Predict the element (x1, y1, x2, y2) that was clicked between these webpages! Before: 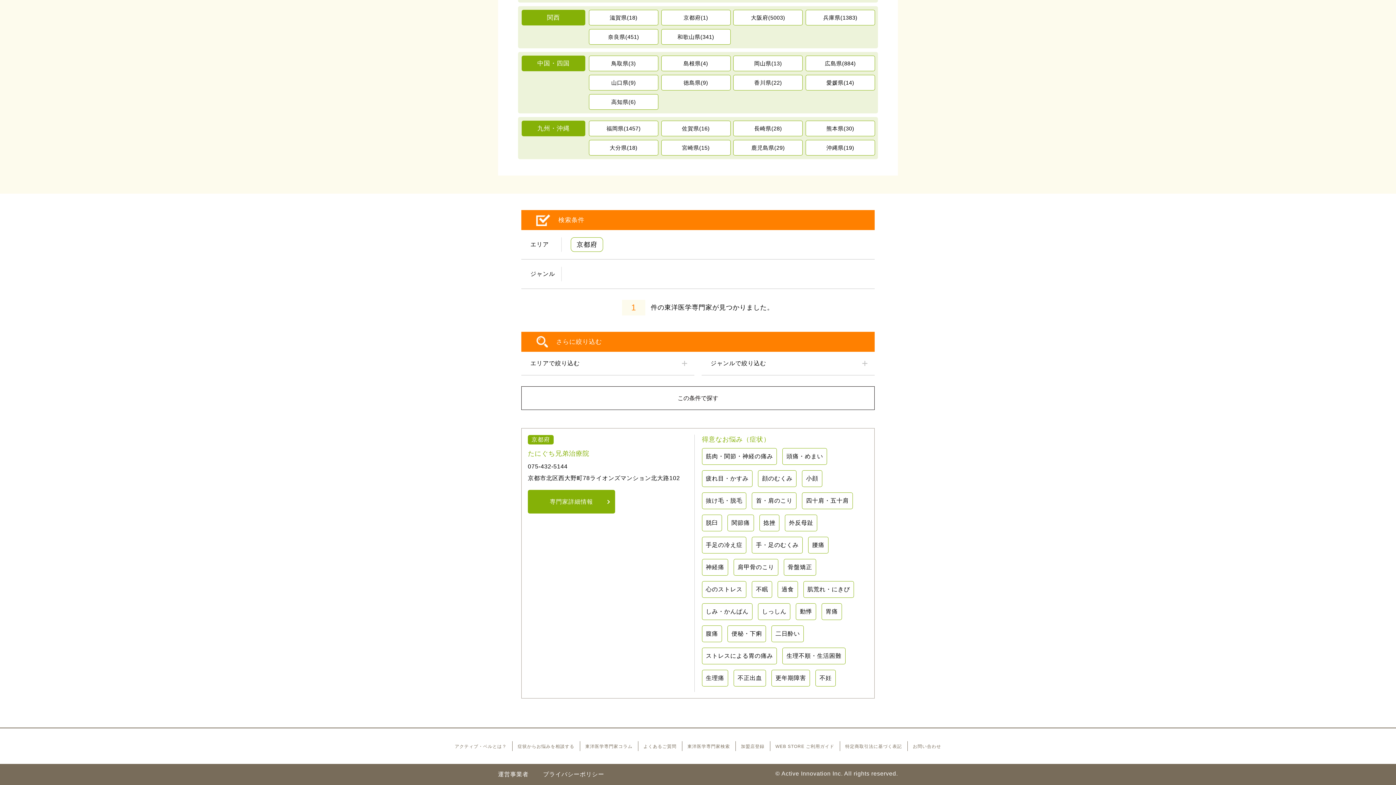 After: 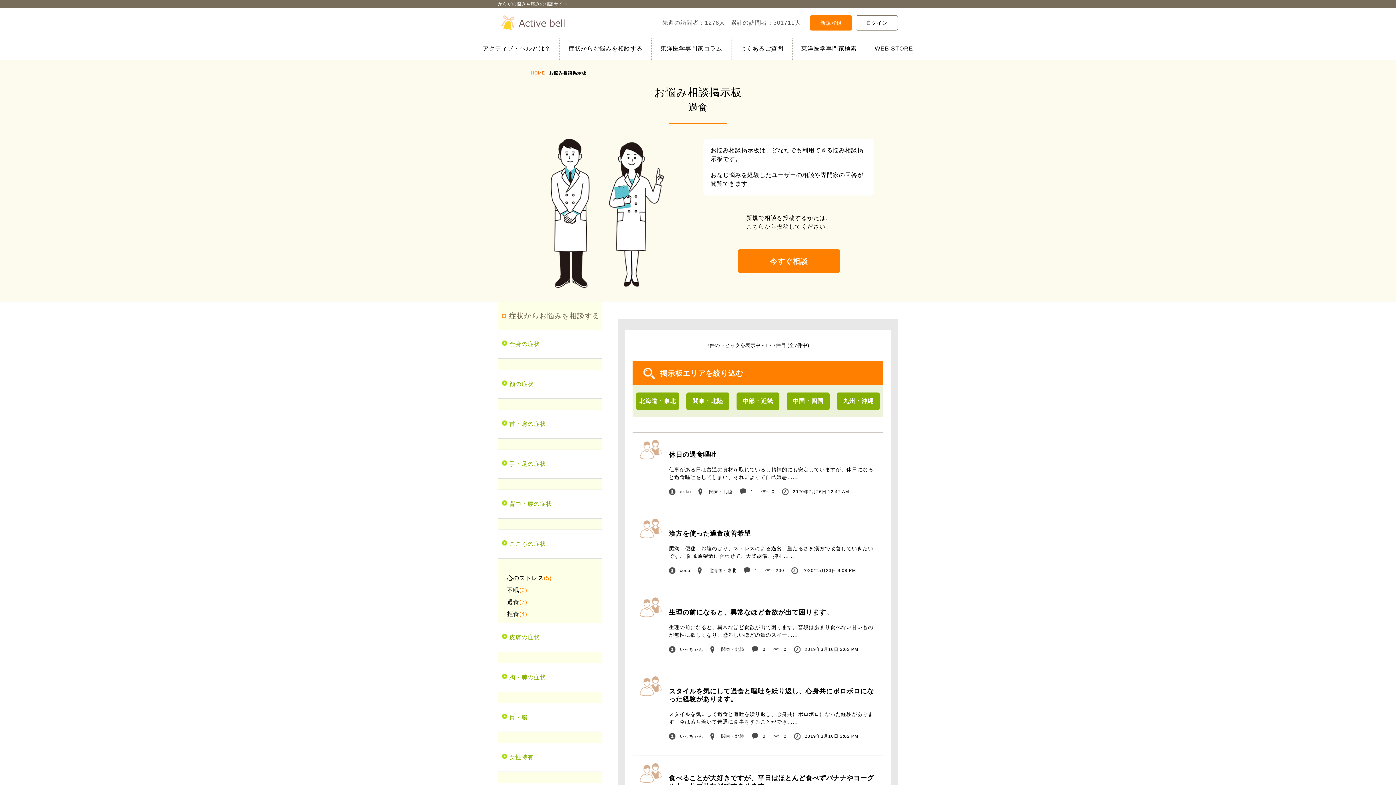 Action: label: 過食 bbox: (777, 581, 798, 598)